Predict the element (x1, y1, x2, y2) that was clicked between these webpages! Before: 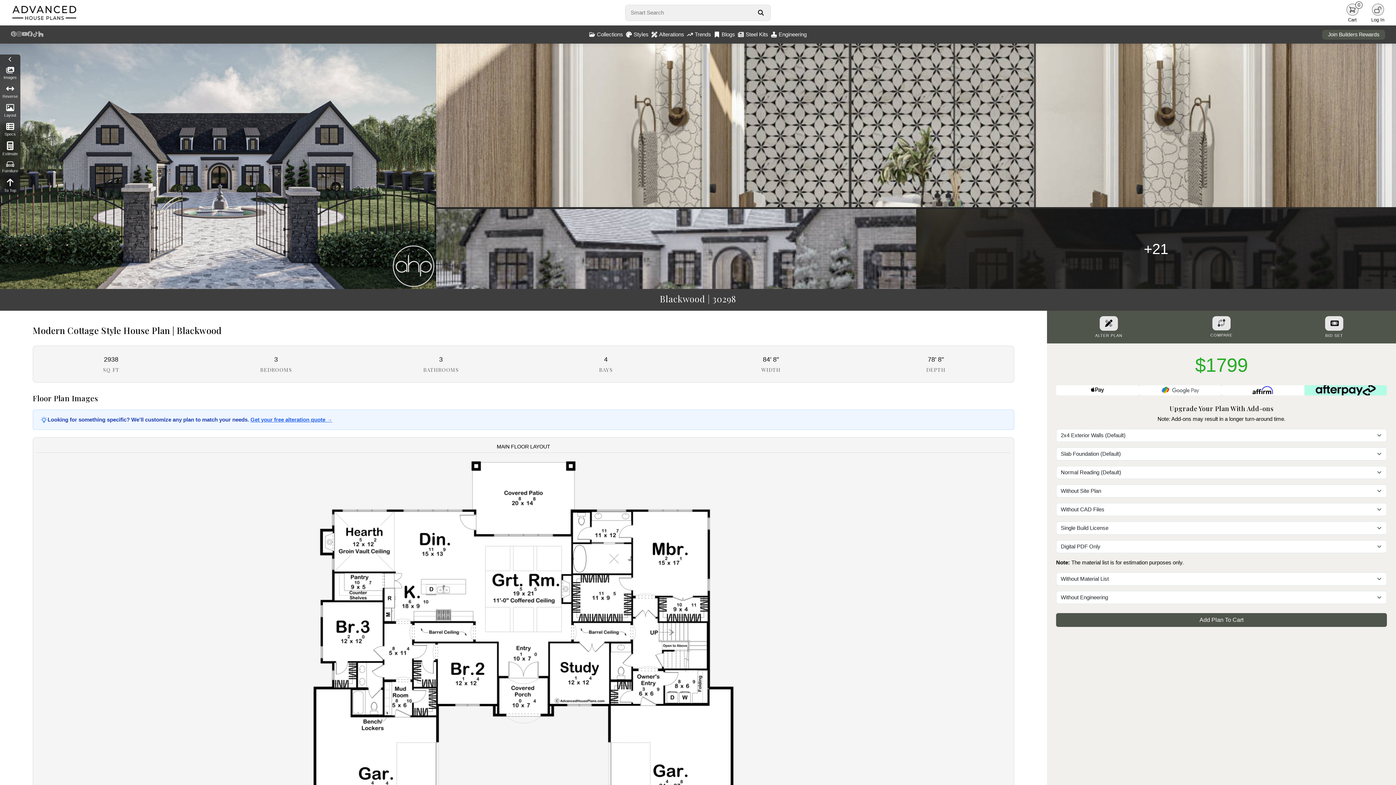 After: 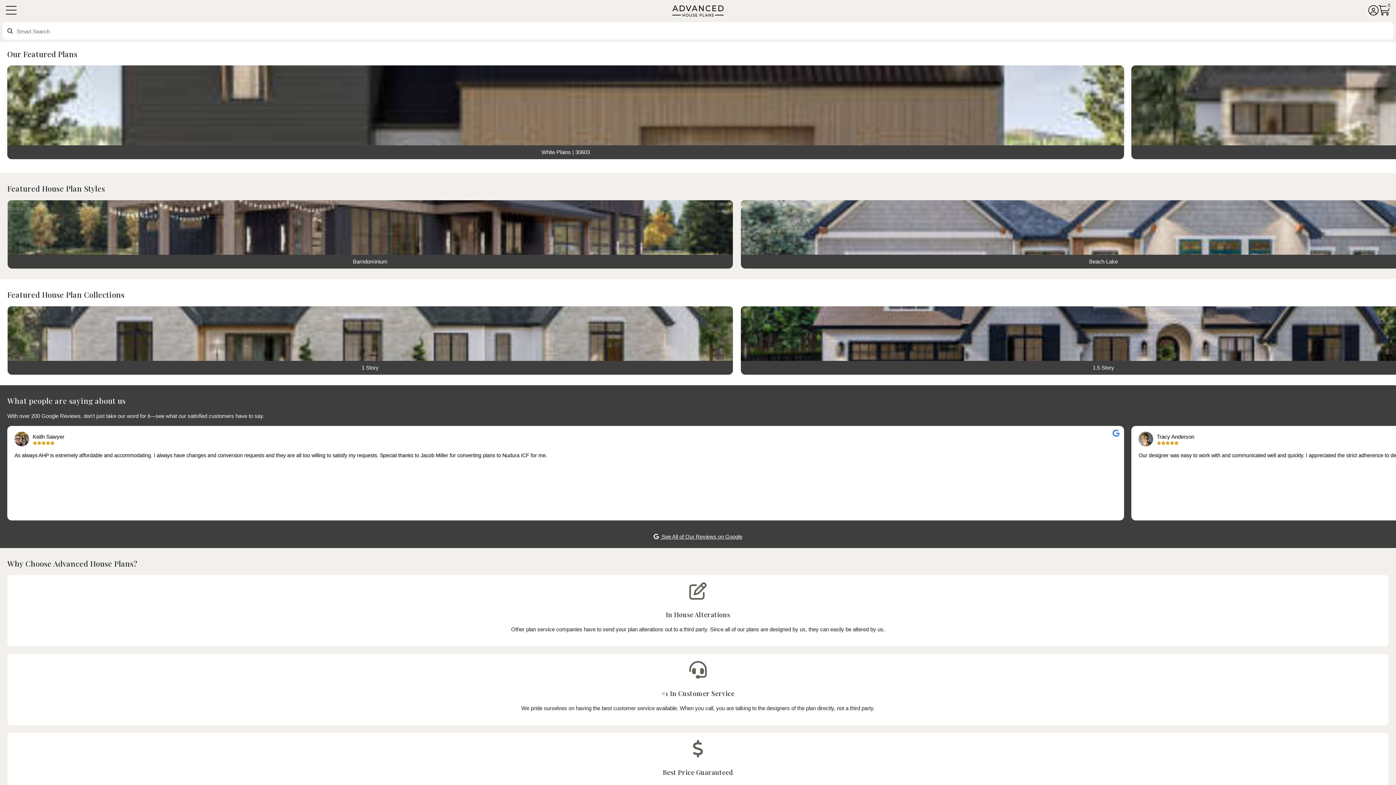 Action: bbox: (0, 9, 81, 15)